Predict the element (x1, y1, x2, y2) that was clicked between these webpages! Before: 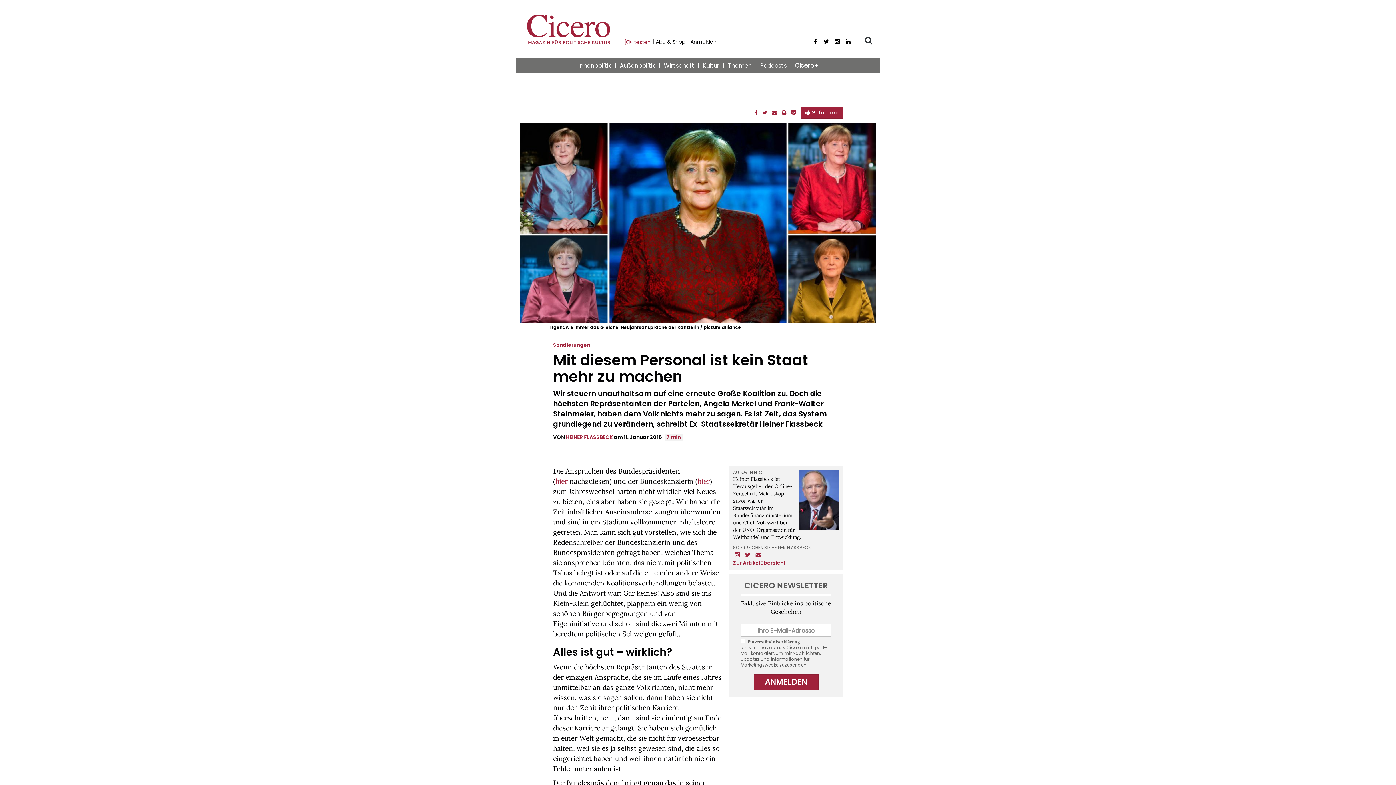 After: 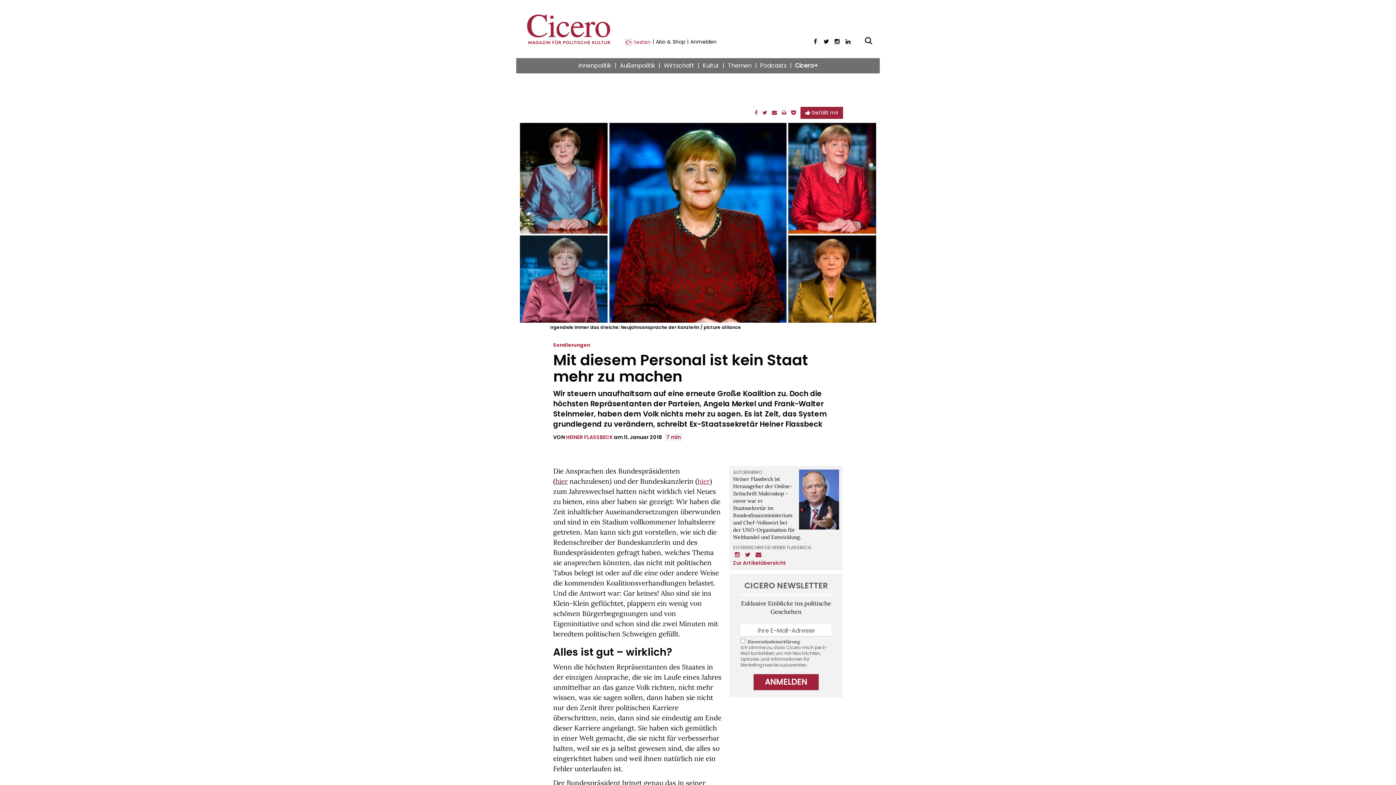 Action: label: hier bbox: (555, 477, 567, 485)